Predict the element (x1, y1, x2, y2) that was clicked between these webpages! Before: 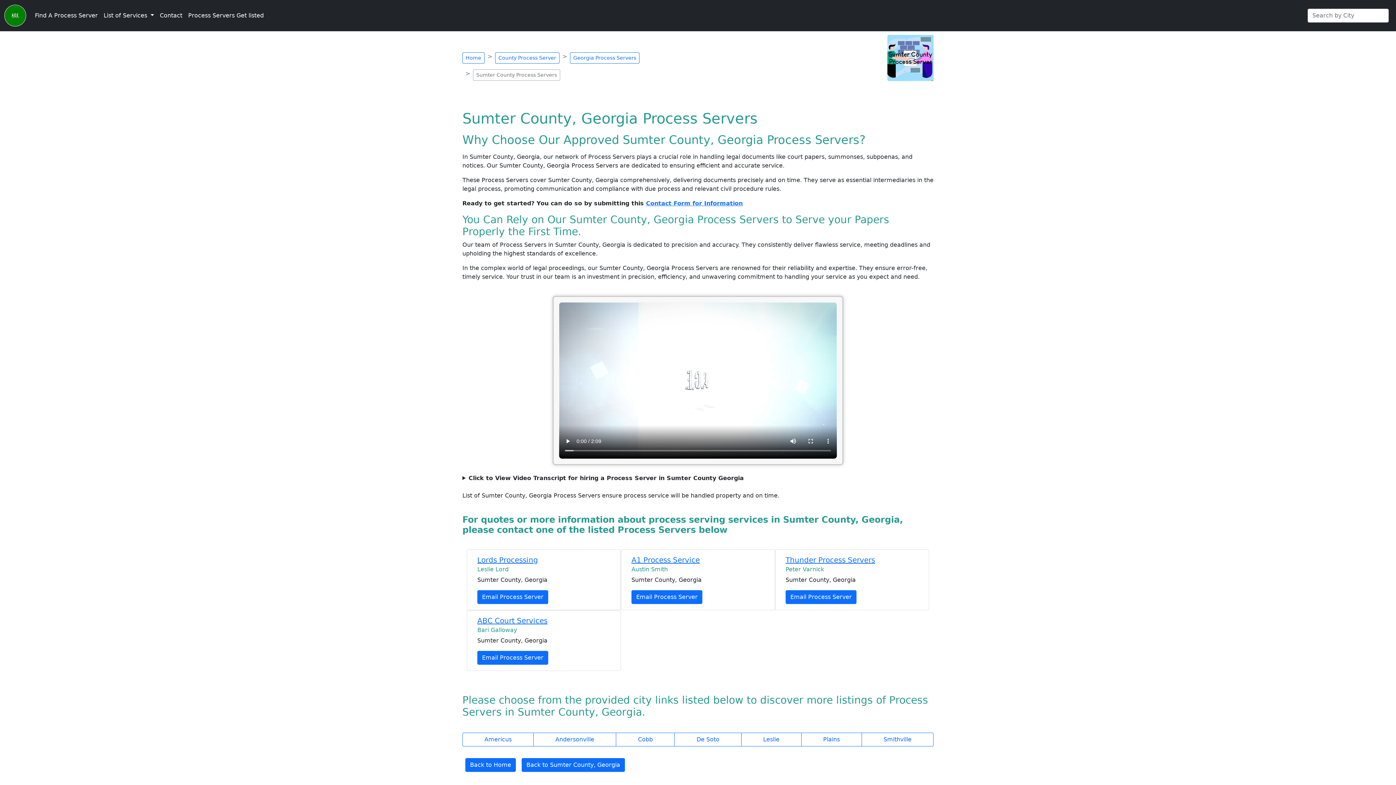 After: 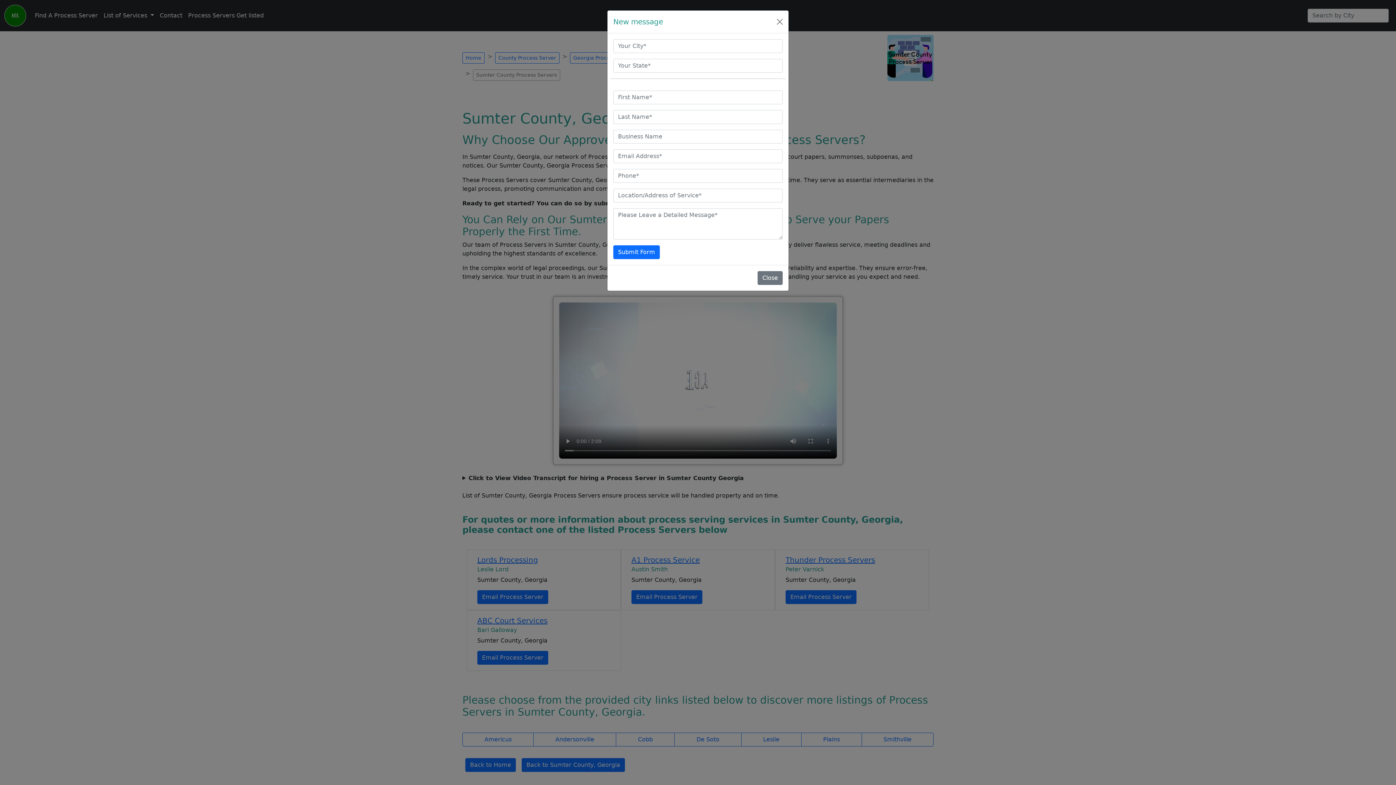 Action: label: Email Process Server bbox: (477, 590, 548, 604)